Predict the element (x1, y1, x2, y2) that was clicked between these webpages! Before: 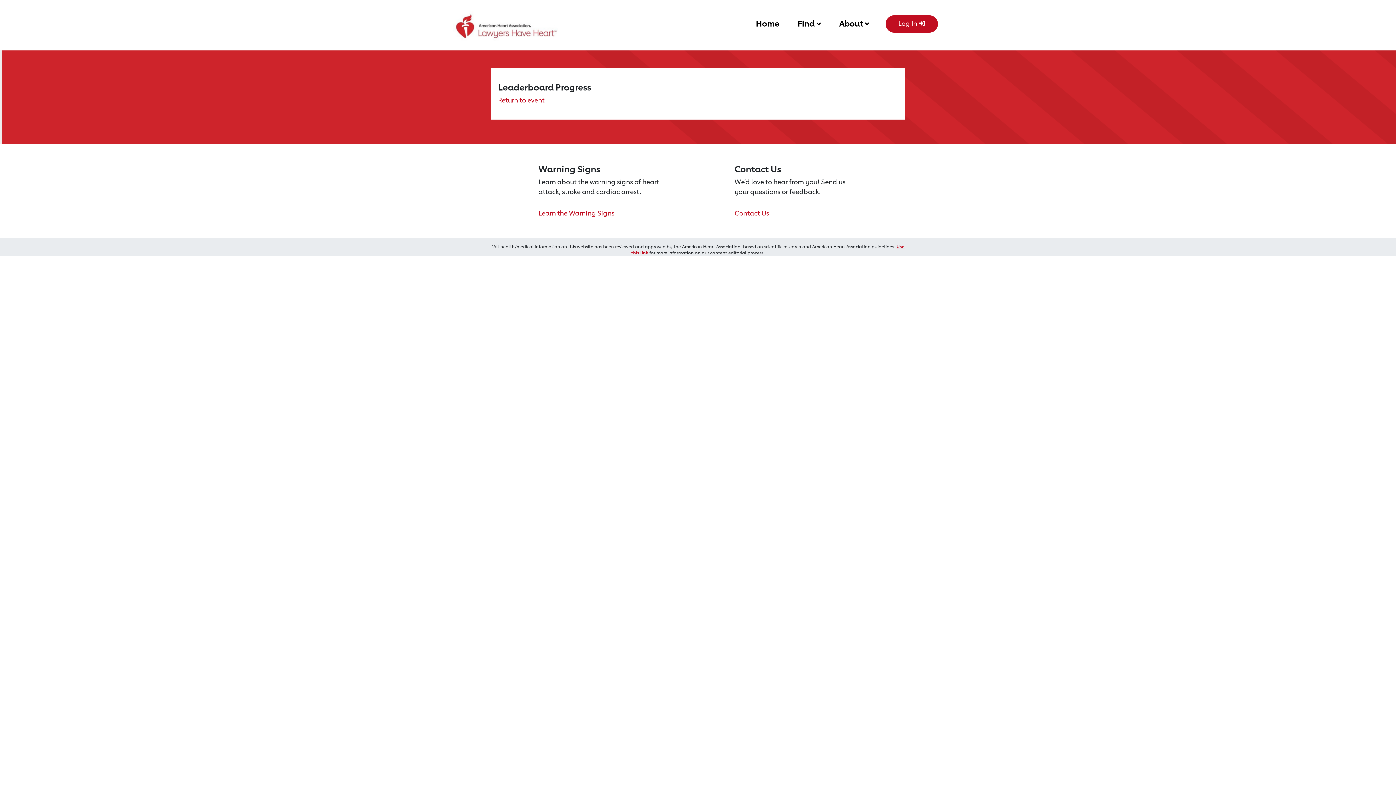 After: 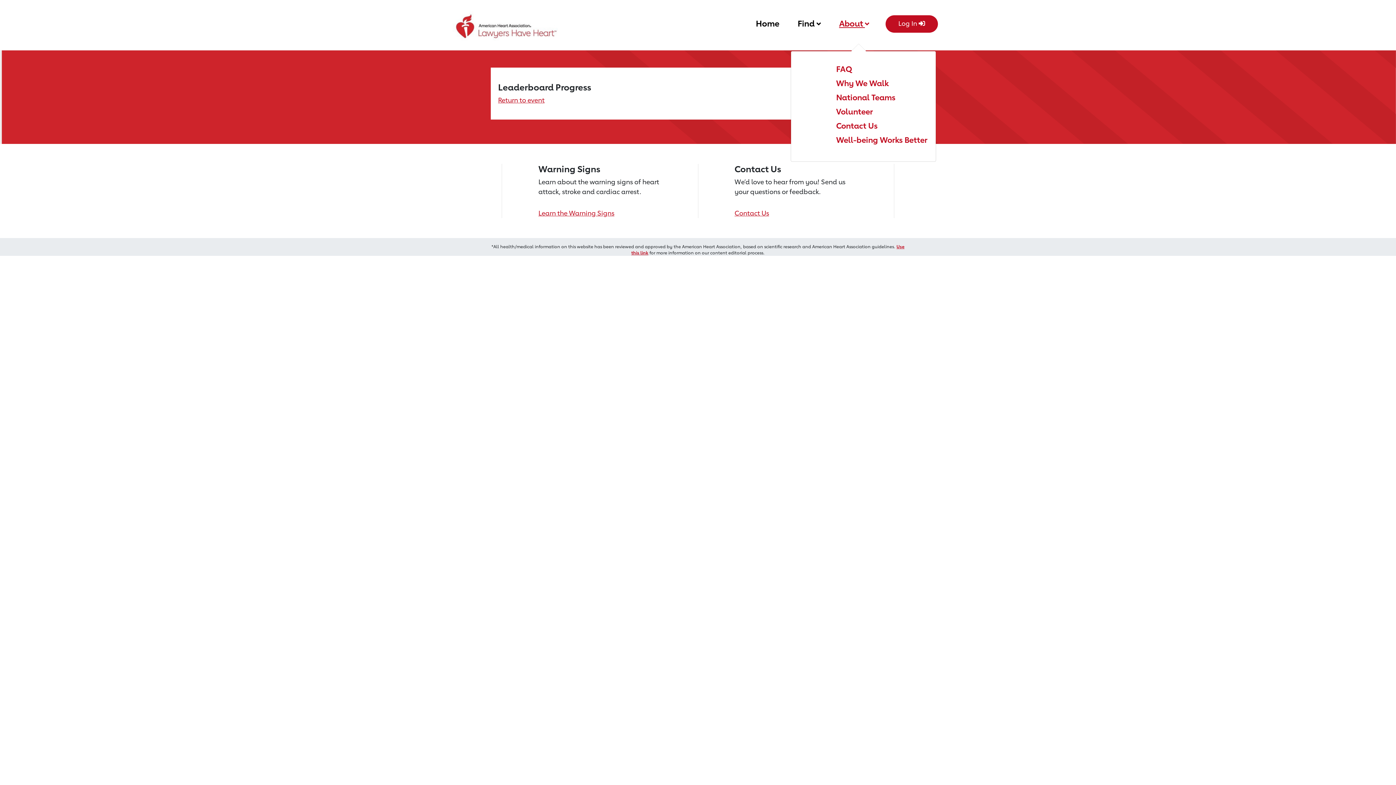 Action: label: About  bbox: (839, 15, 869, 29)